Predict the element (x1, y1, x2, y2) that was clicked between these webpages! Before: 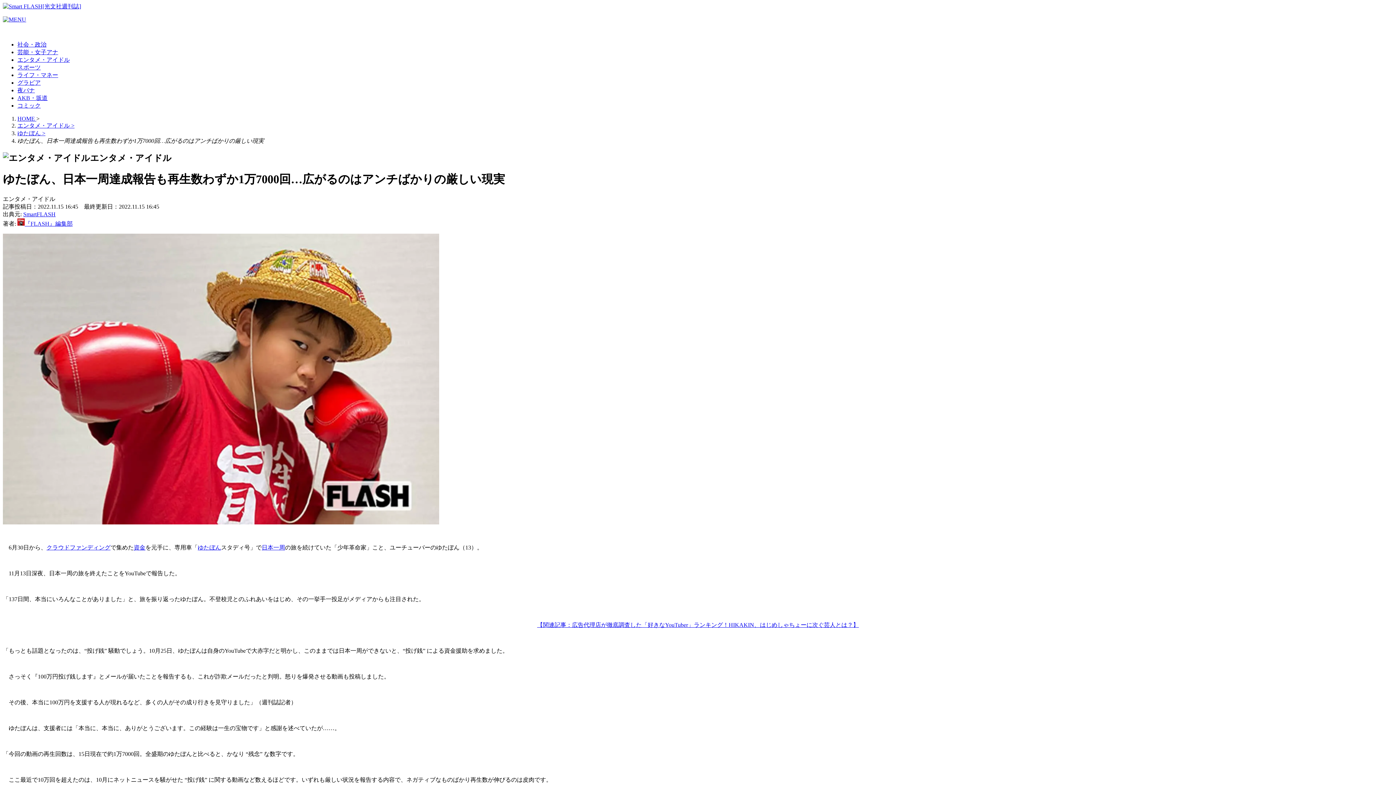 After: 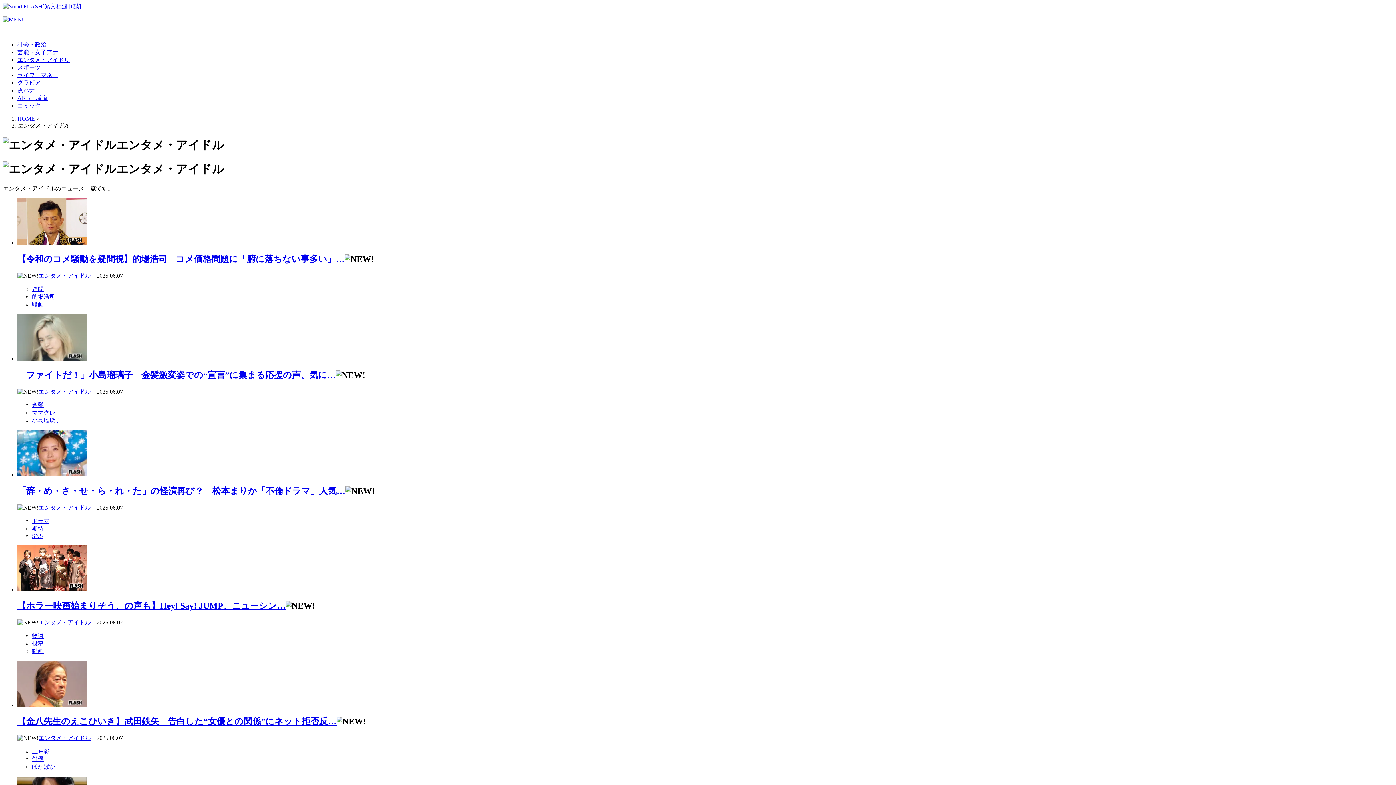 Action: label: エンタメ・アイドル > bbox: (17, 122, 74, 128)